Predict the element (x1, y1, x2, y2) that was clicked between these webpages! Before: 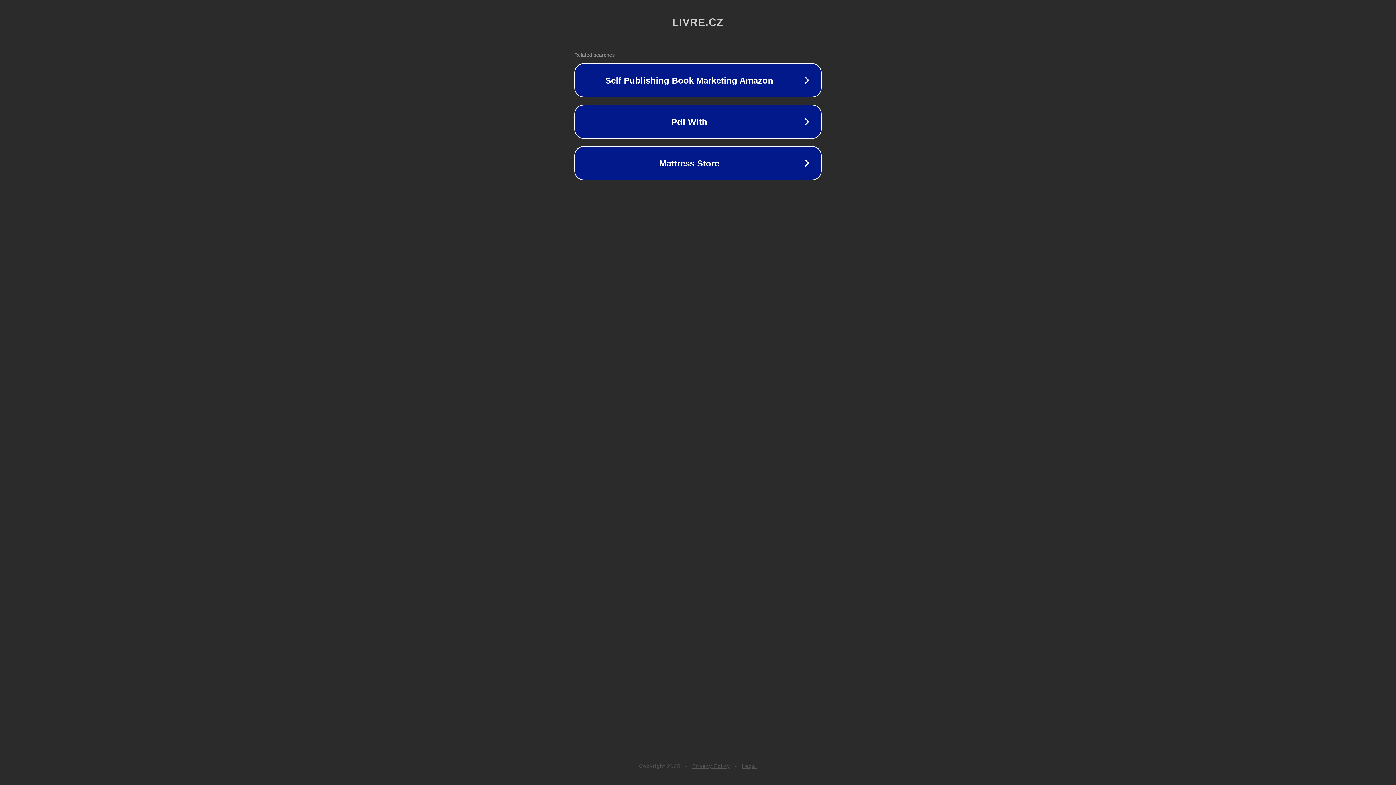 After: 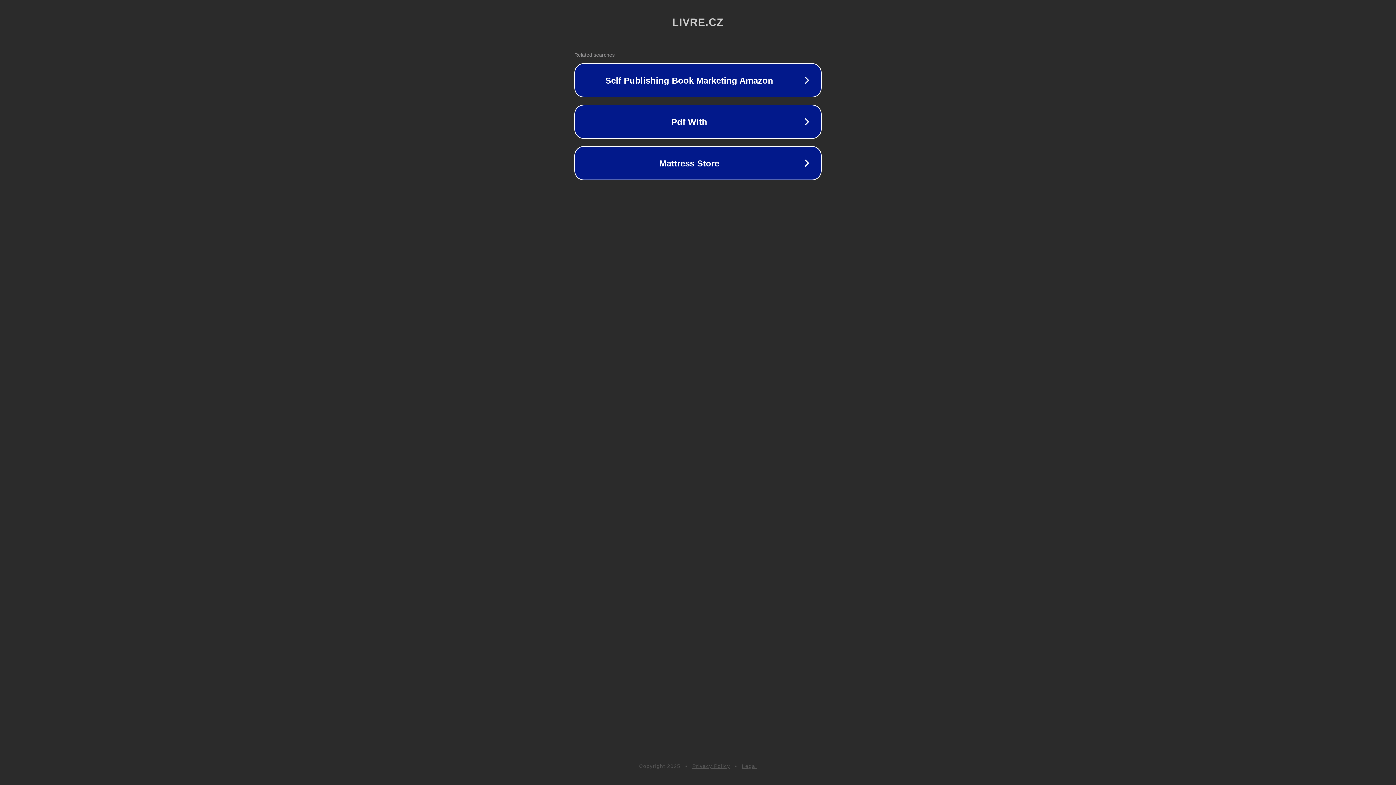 Action: label: Legal bbox: (742, 763, 757, 769)